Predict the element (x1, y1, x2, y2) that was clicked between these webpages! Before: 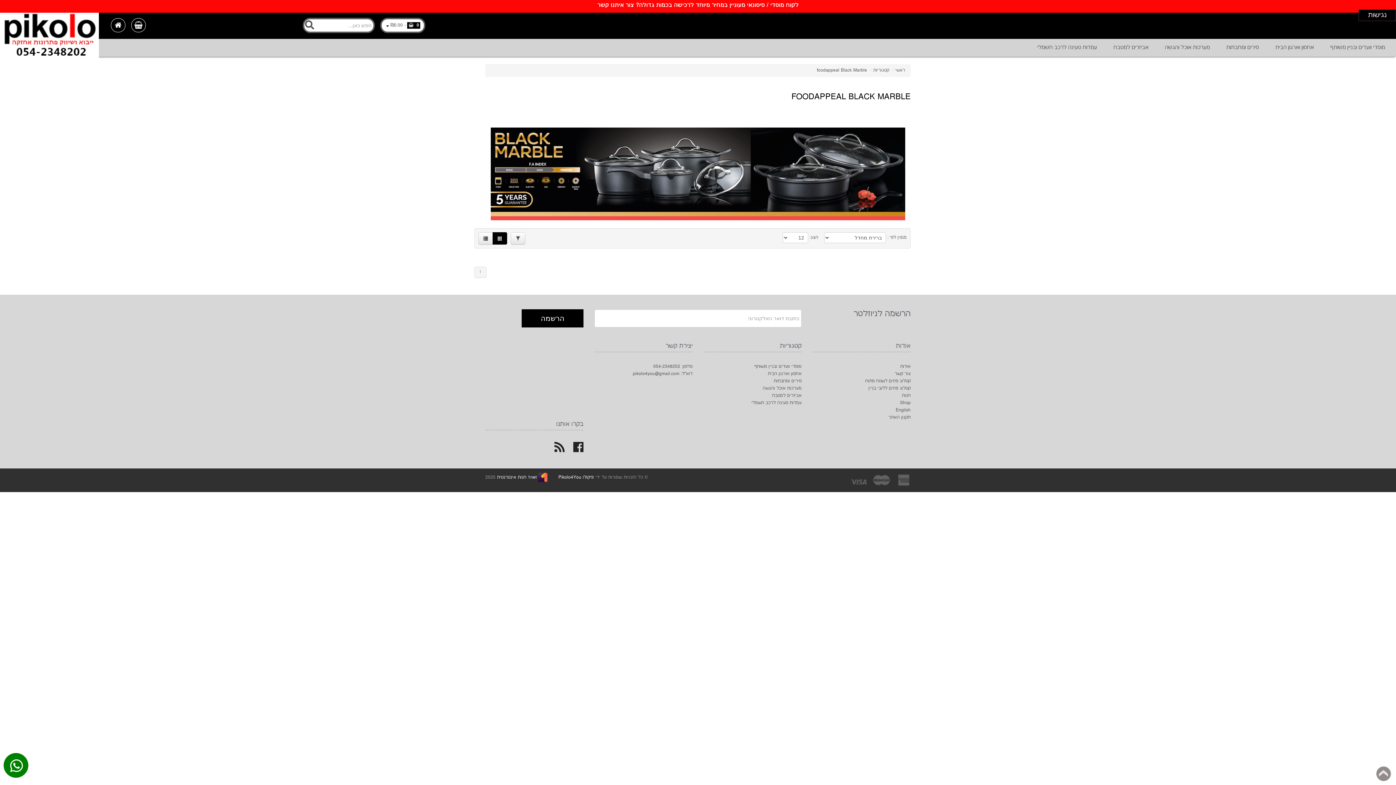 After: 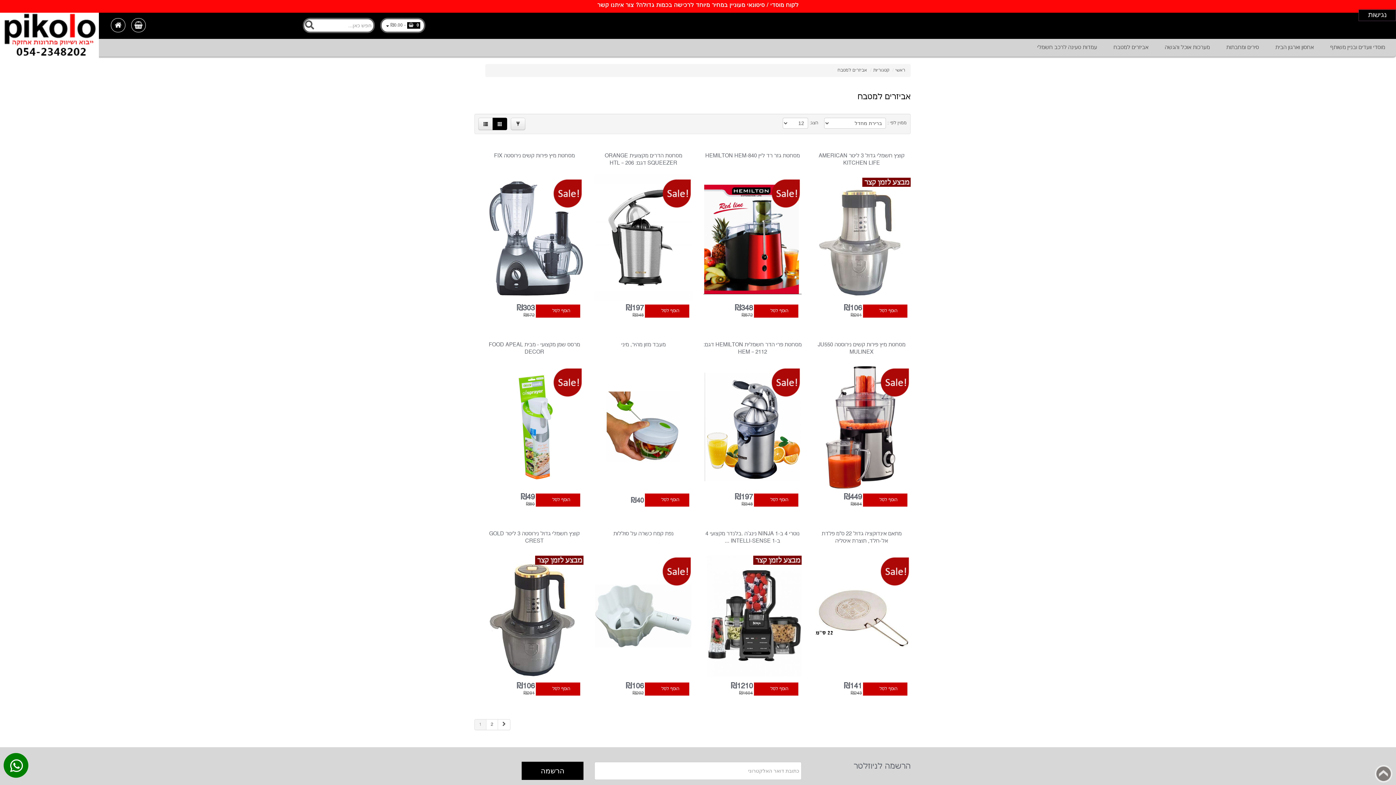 Action: bbox: (1108, 41, 1159, 53) label: אביזרים למטבח